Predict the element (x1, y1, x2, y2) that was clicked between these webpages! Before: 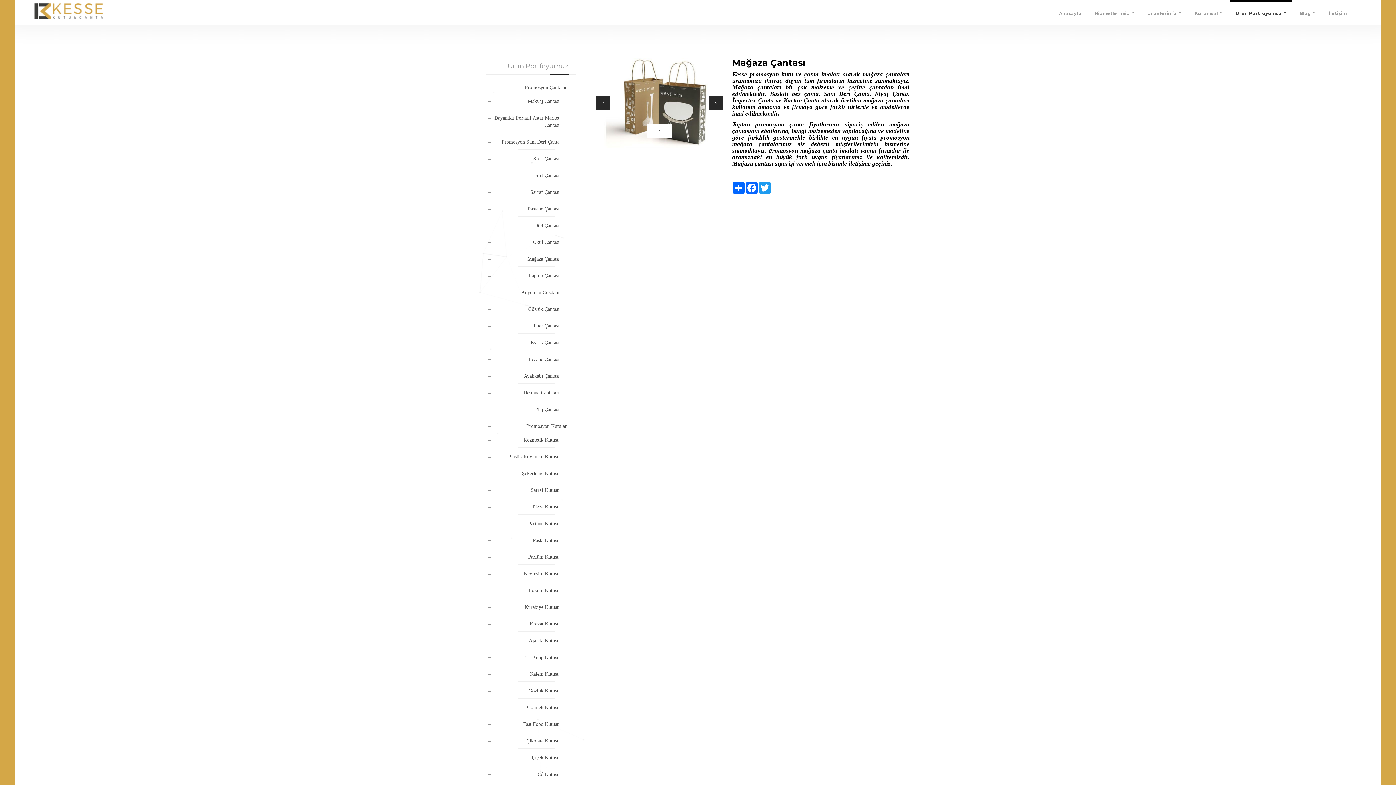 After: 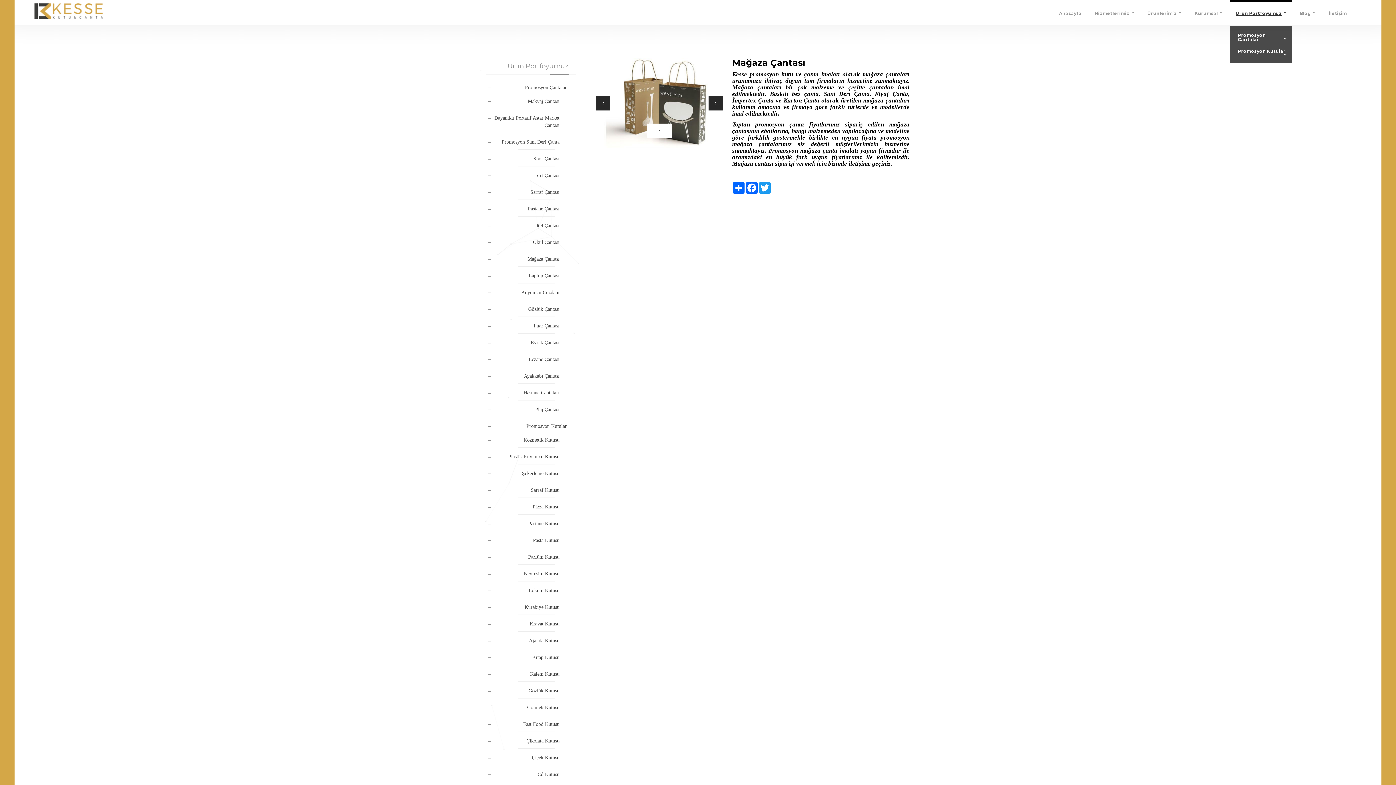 Action: bbox: (1230, 7, 1292, 19) label: Ürün Portföyümüz